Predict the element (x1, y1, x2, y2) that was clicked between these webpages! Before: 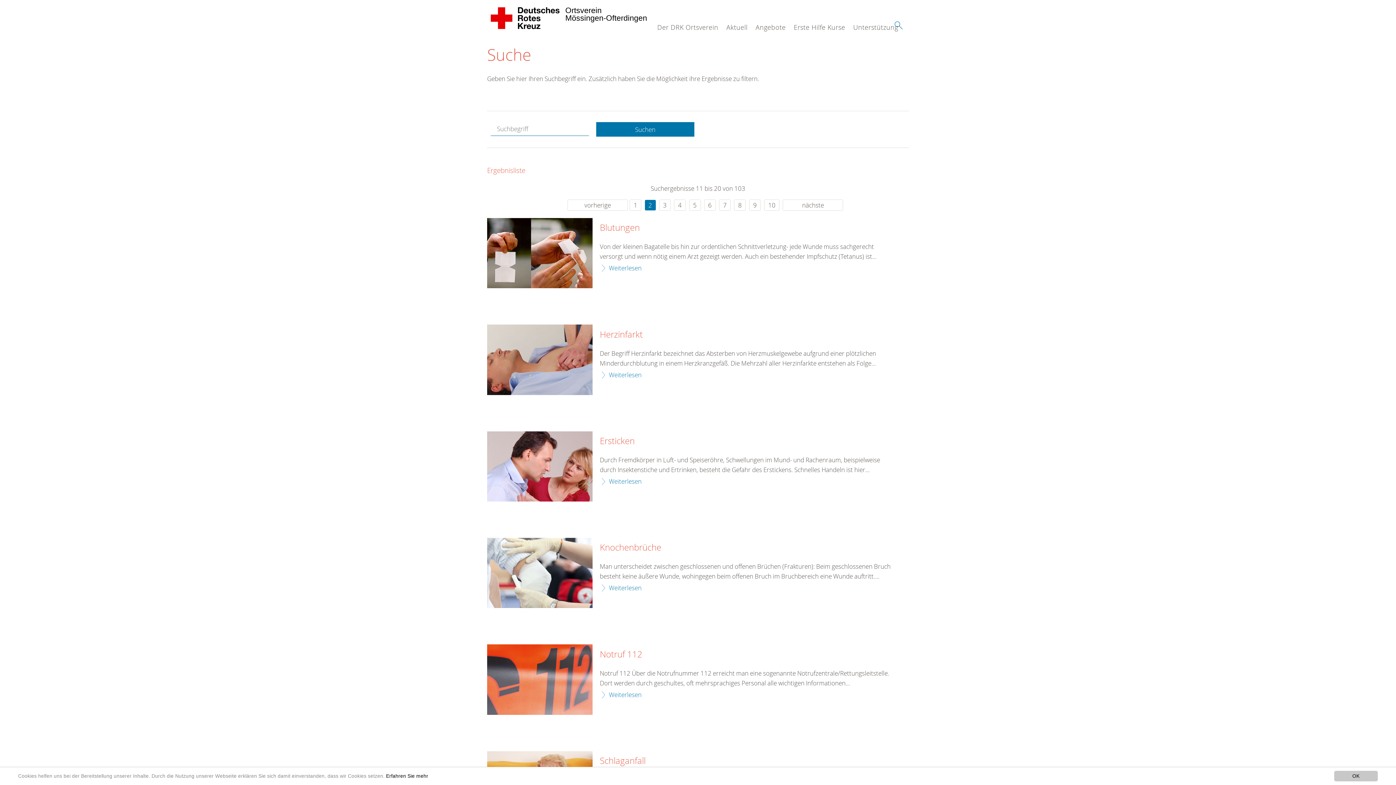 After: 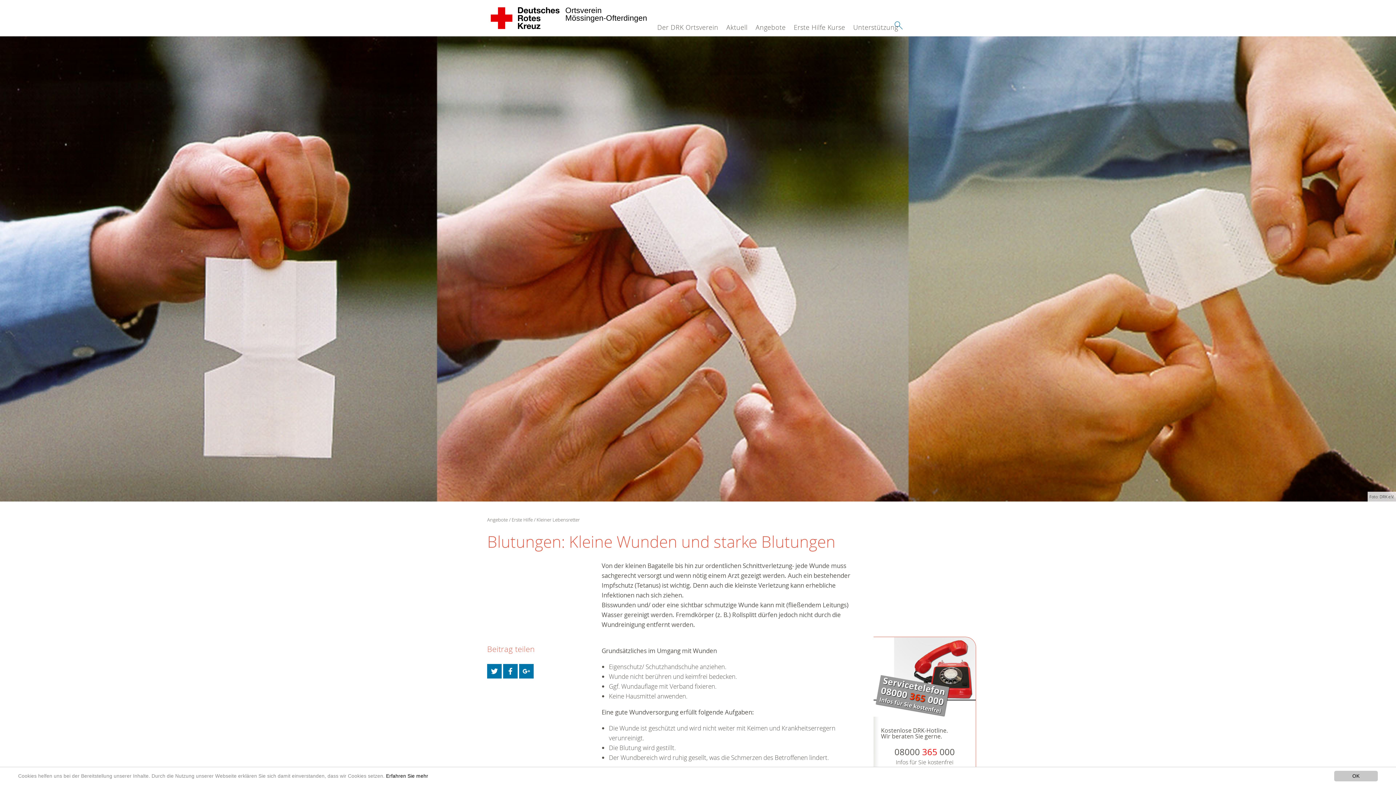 Action: bbox: (600, 222, 640, 233) label: Blutungen